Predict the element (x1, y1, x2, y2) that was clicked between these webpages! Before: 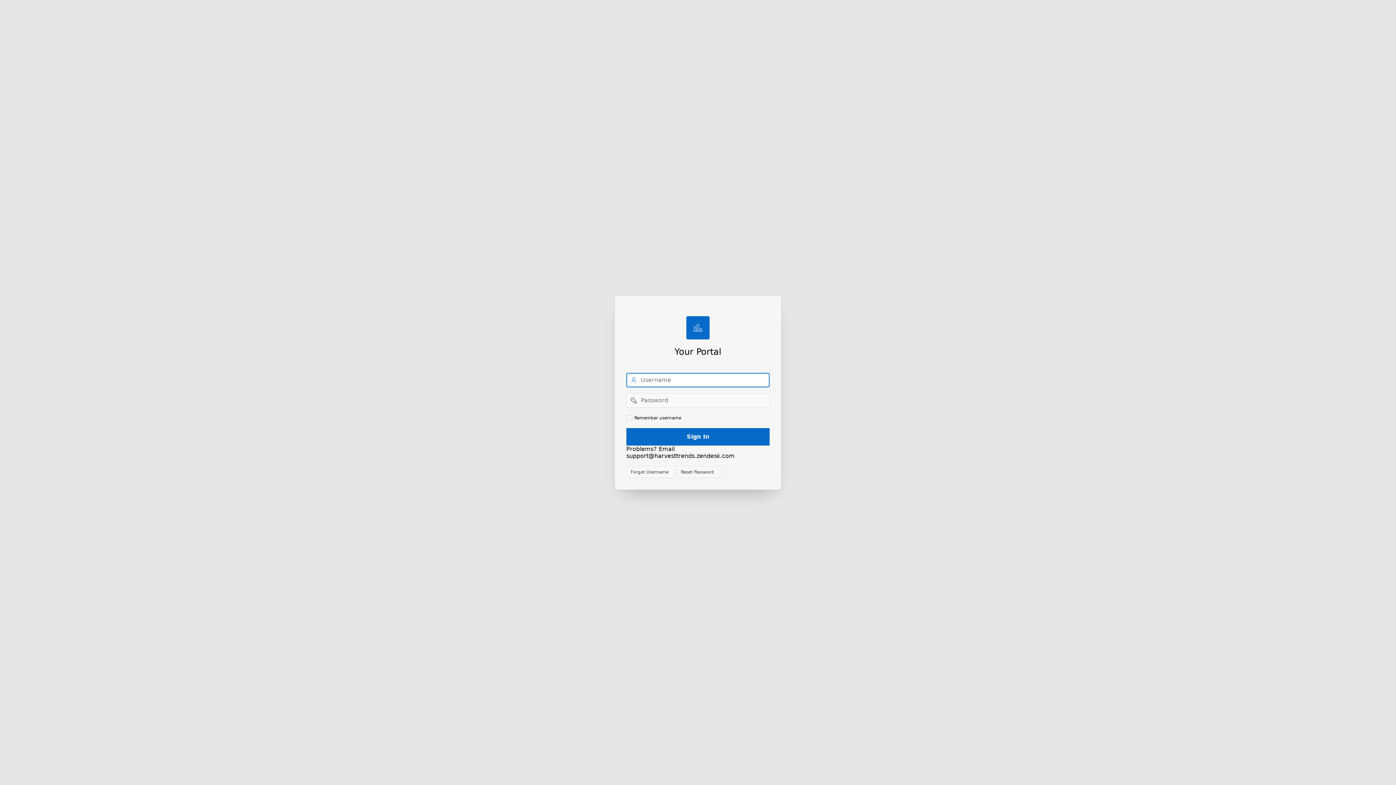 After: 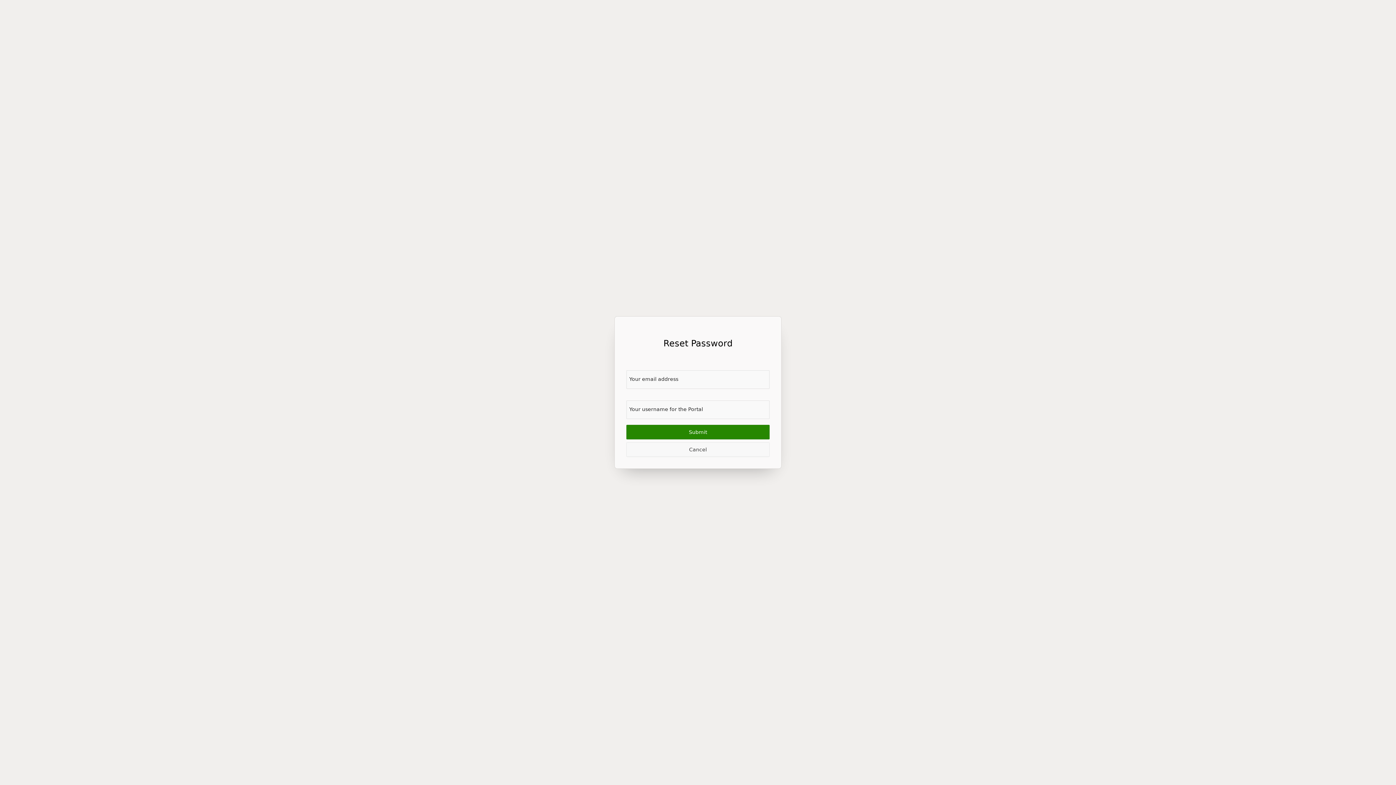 Action: bbox: (676, 466, 720, 478) label: Reset Password